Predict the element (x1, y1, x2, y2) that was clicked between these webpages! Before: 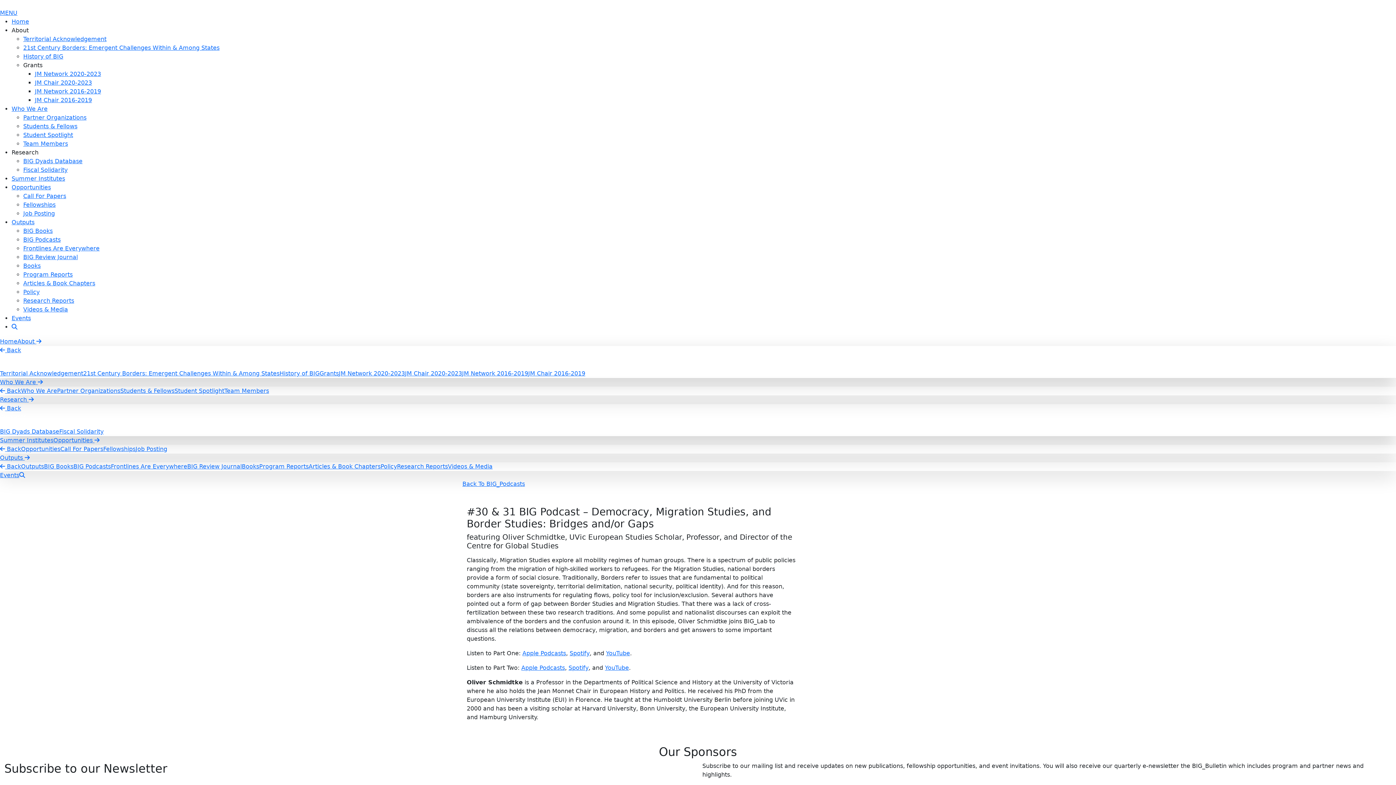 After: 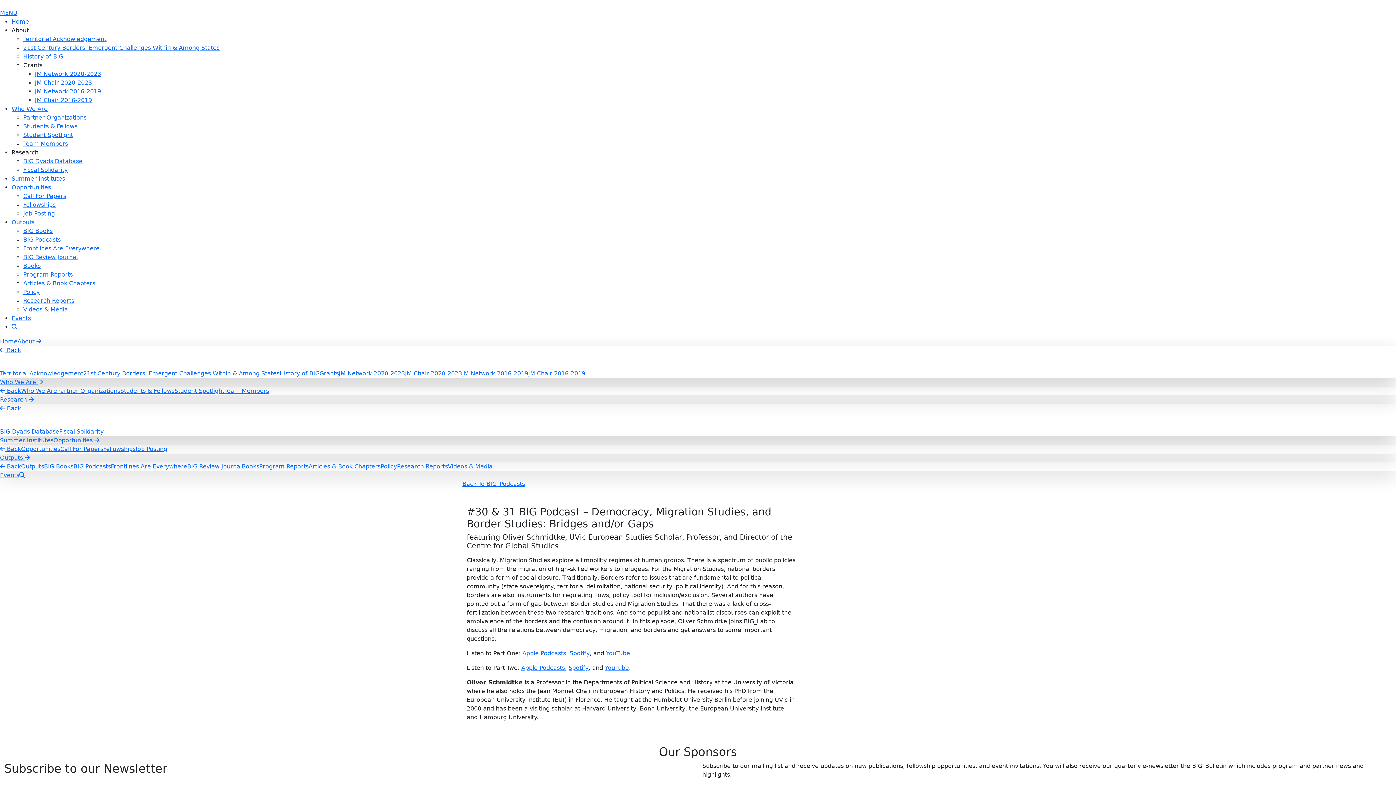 Action: label:  Back bbox: (0, 346, 21, 353)